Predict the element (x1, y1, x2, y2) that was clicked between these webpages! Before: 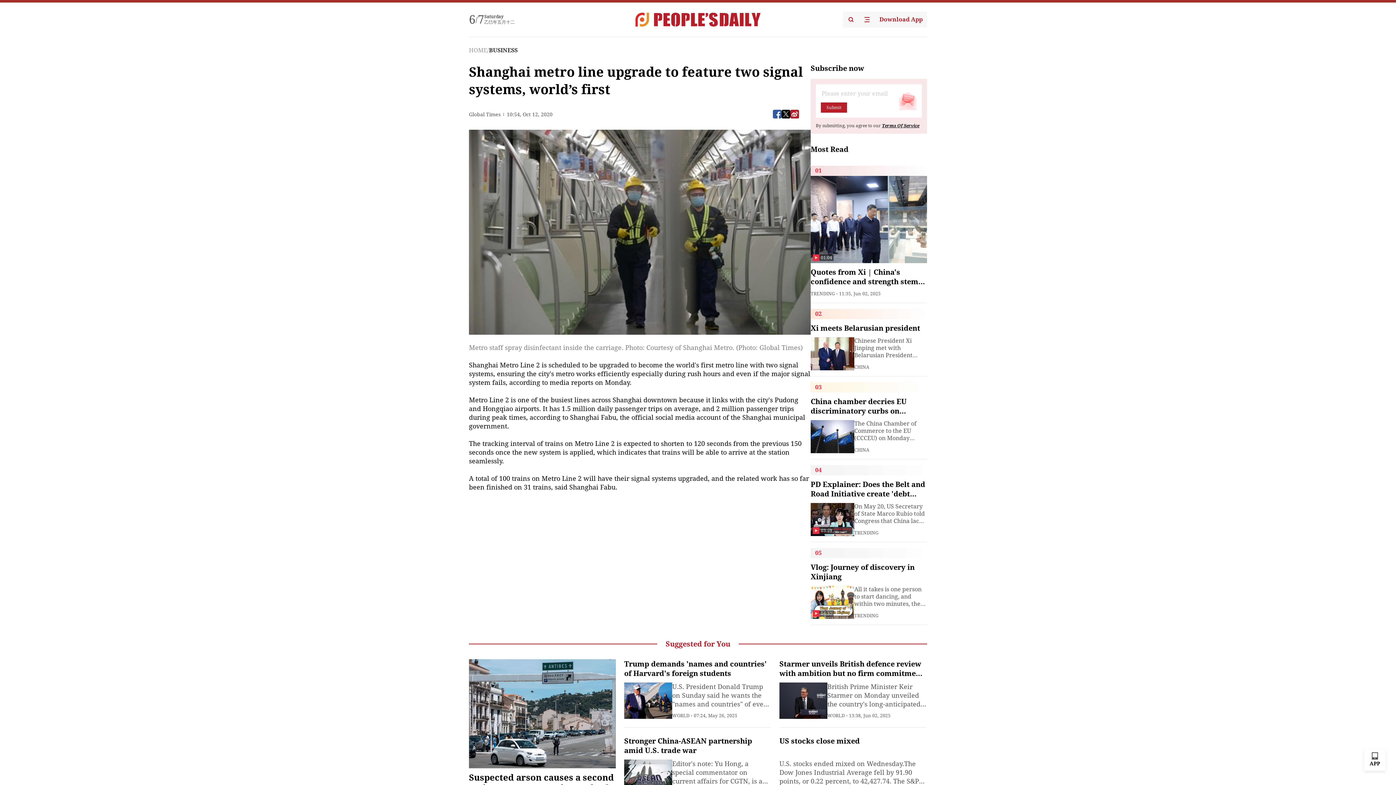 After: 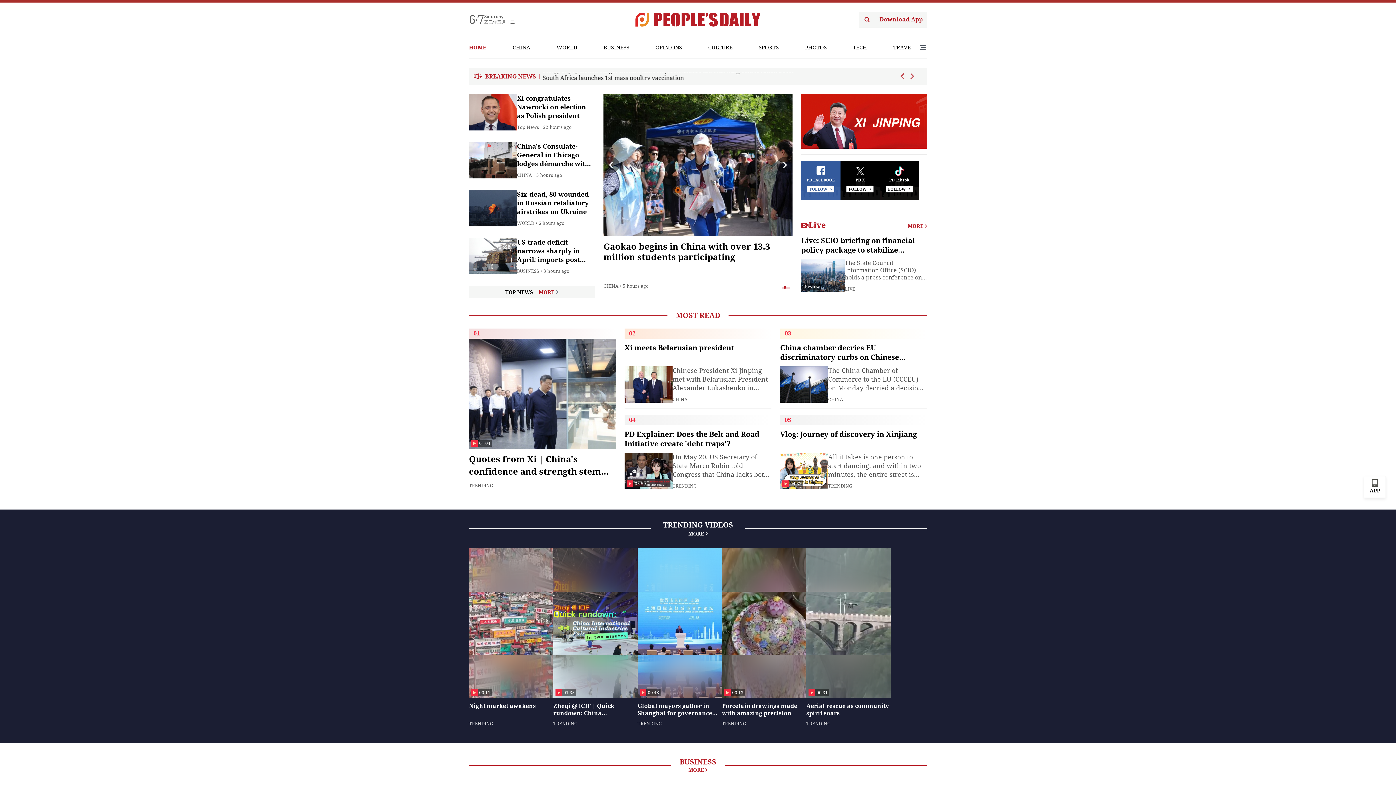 Action: bbox: (635, 12, 760, 26)